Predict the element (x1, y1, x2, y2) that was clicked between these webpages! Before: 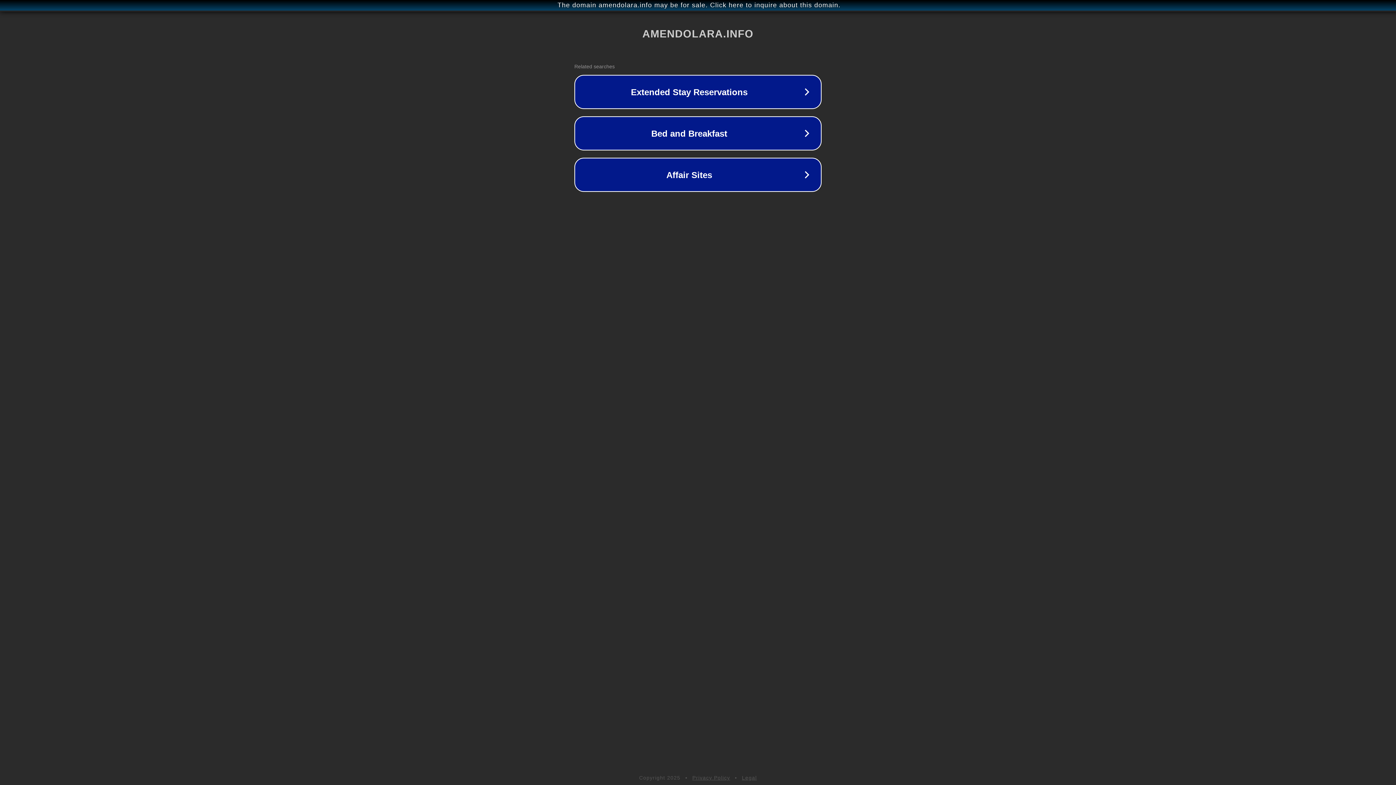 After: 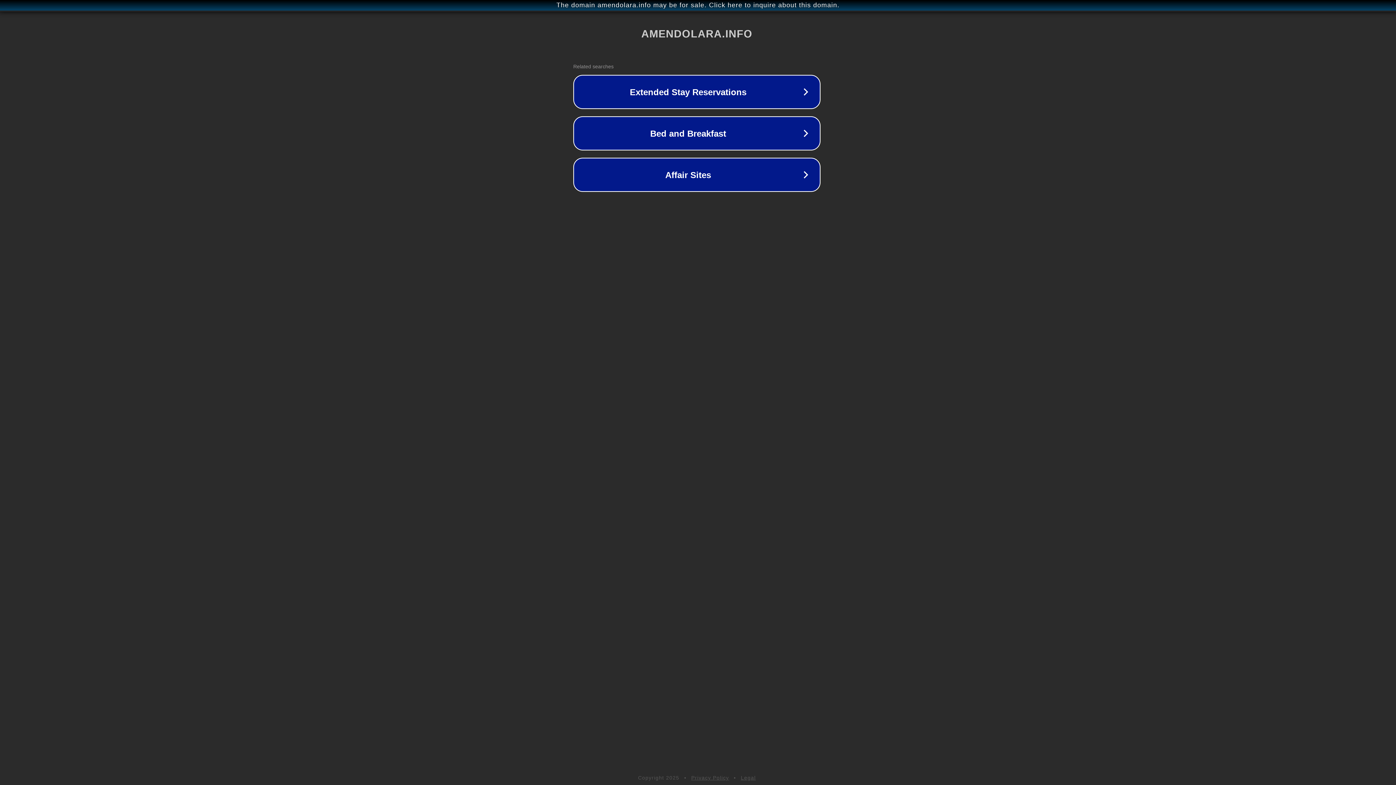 Action: bbox: (1, 1, 1397, 9) label: The domain amendolara.info may be for sale. Click here to inquire about this domain.